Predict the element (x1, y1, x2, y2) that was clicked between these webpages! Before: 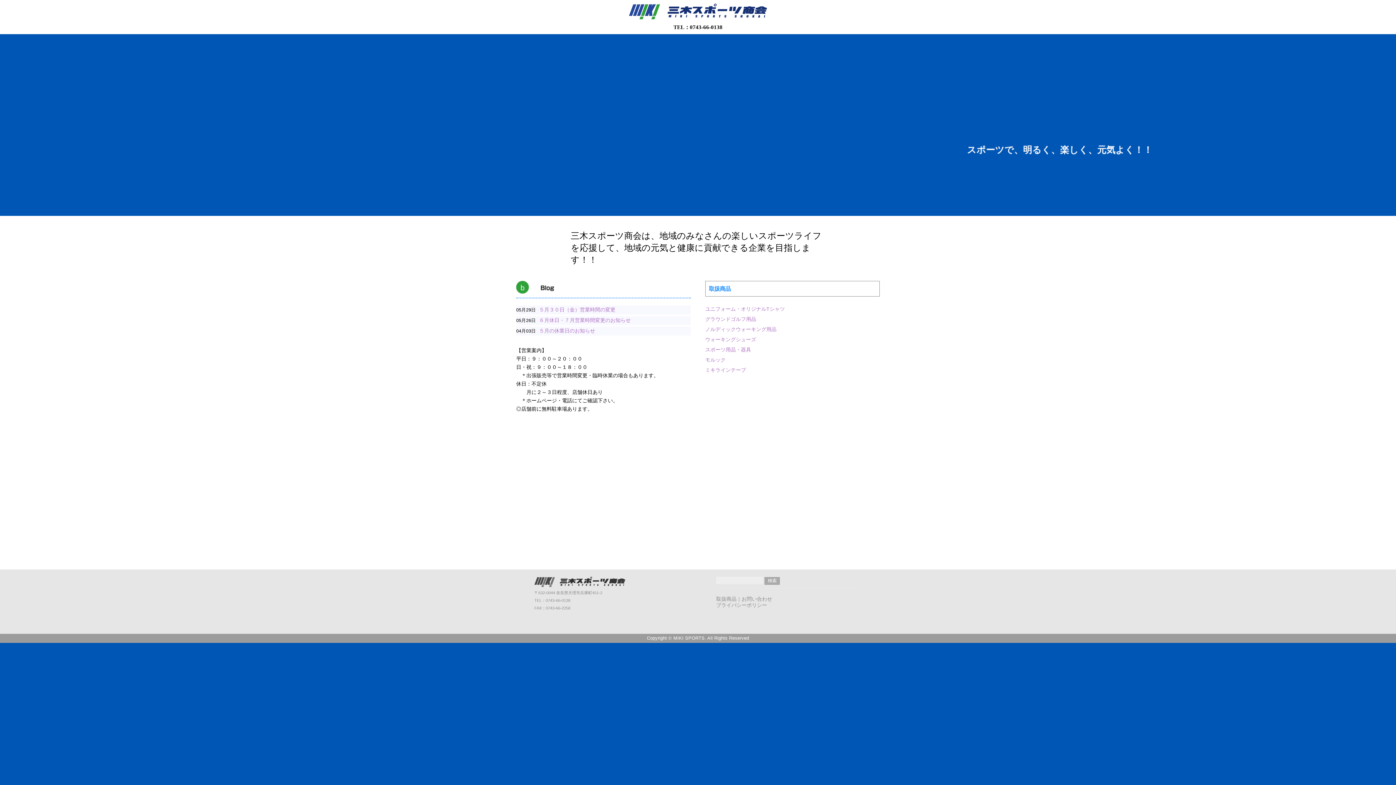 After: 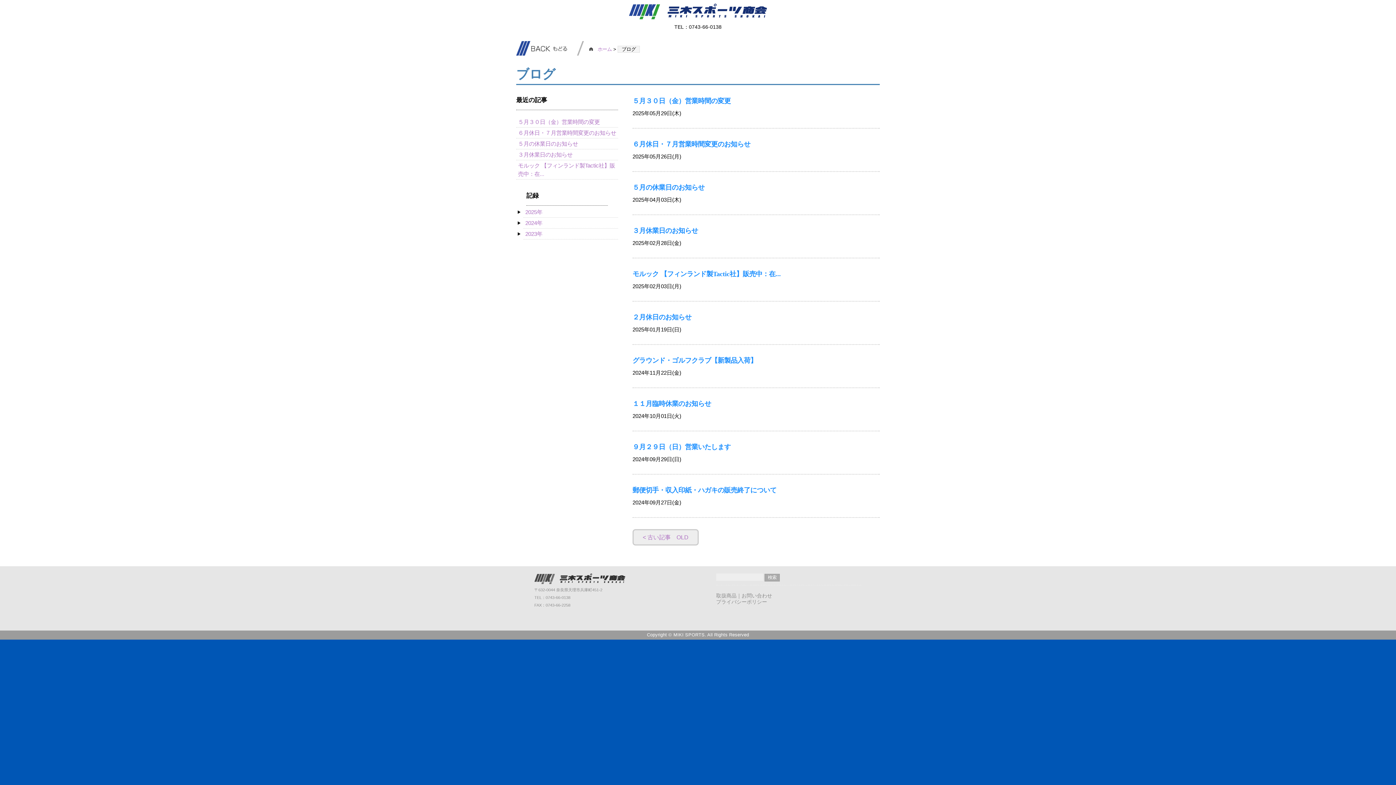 Action: bbox: (516, 281, 690, 298)